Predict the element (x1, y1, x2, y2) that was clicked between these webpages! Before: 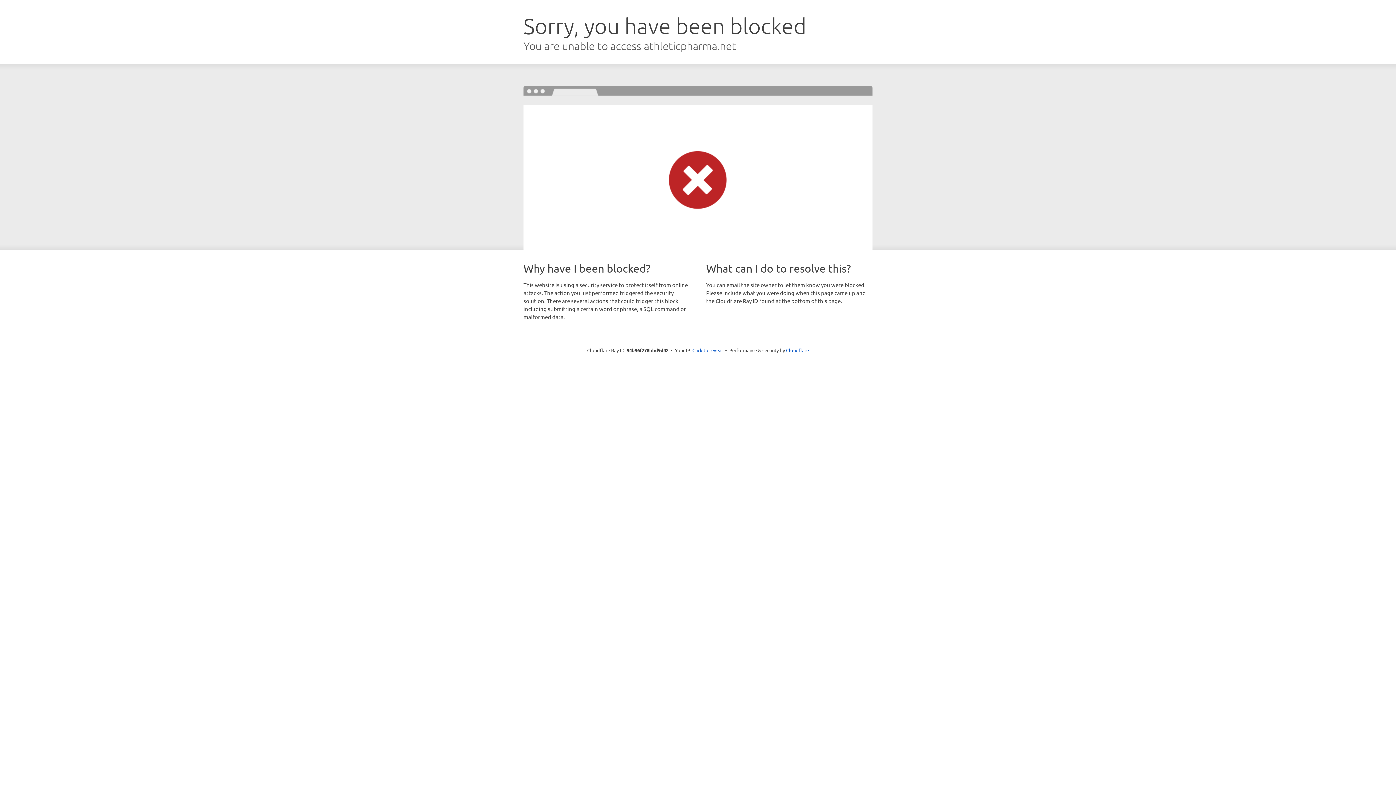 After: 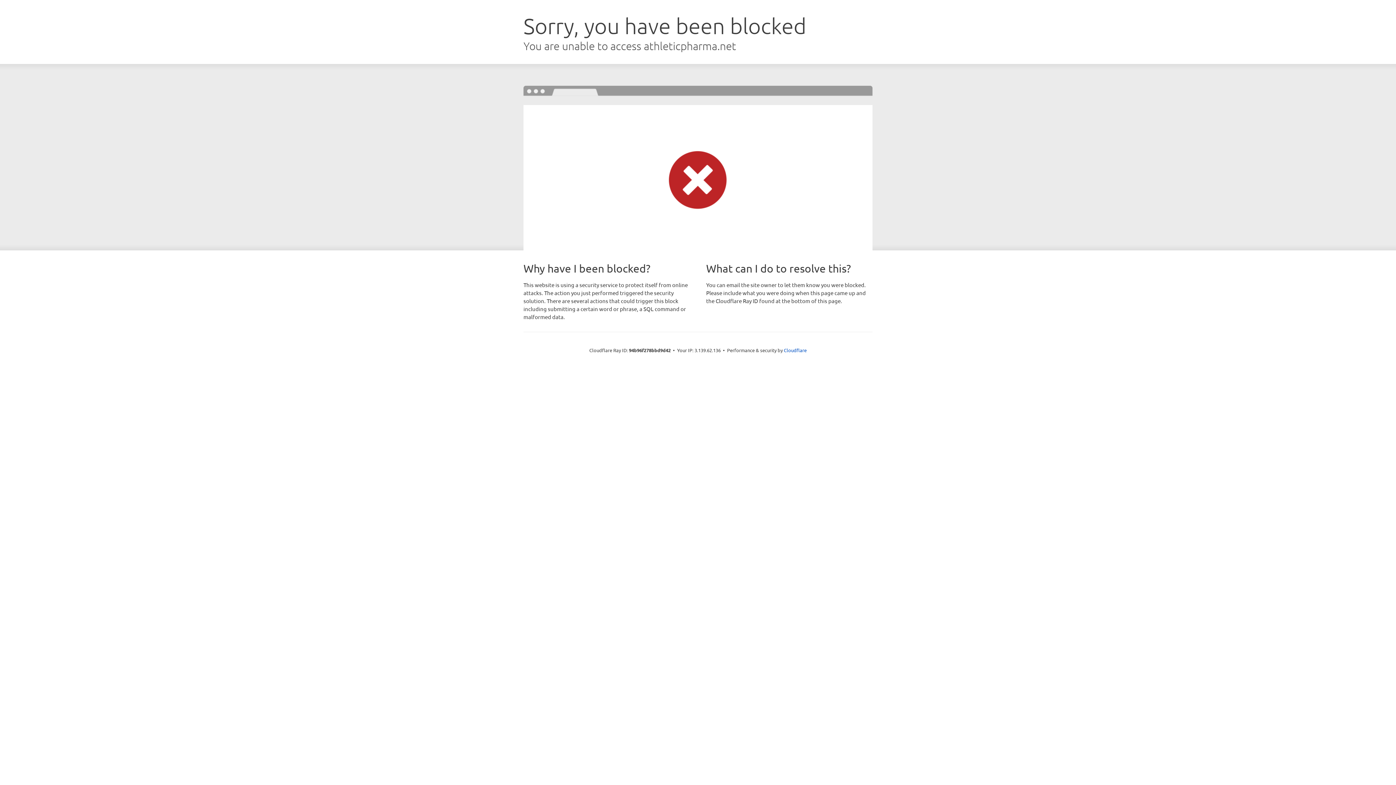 Action: label: Click to reveal bbox: (692, 346, 723, 353)